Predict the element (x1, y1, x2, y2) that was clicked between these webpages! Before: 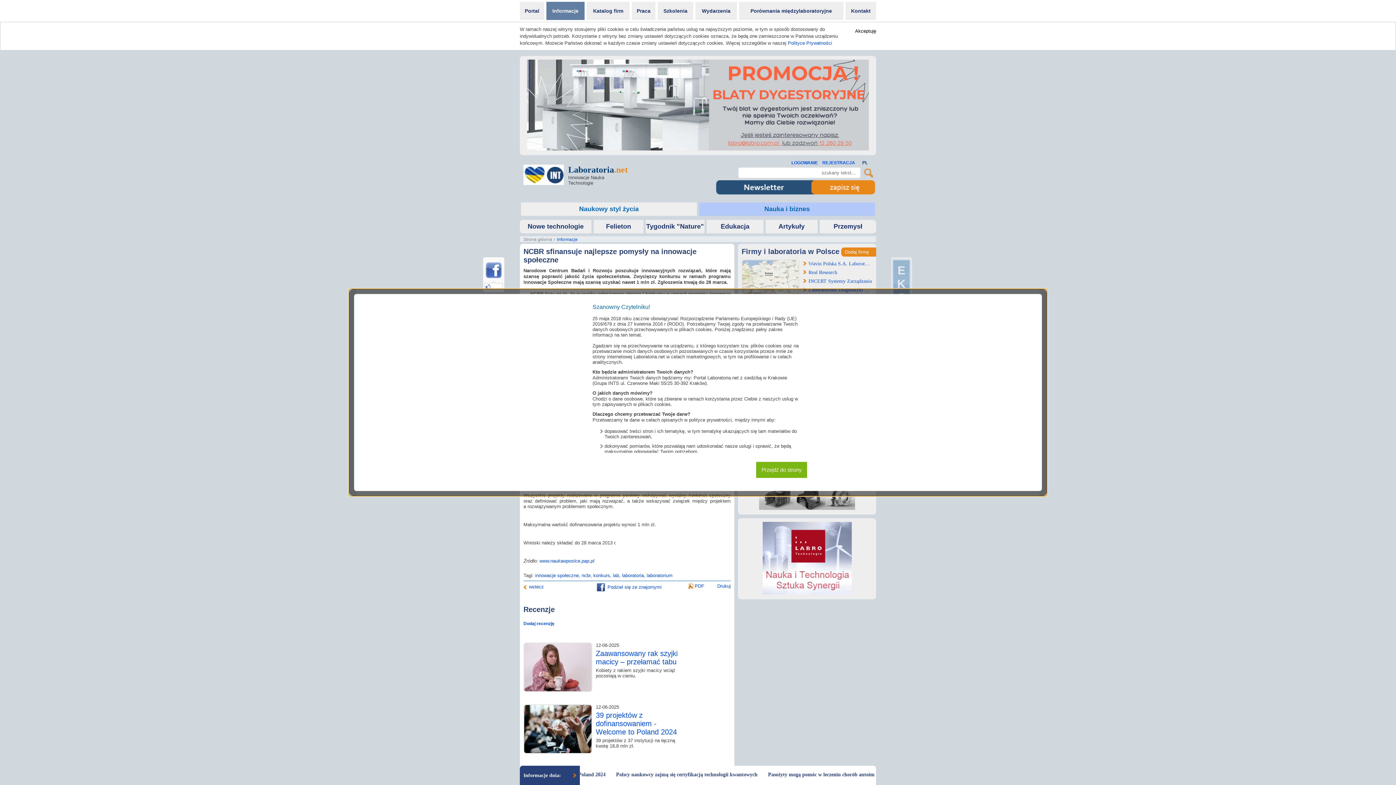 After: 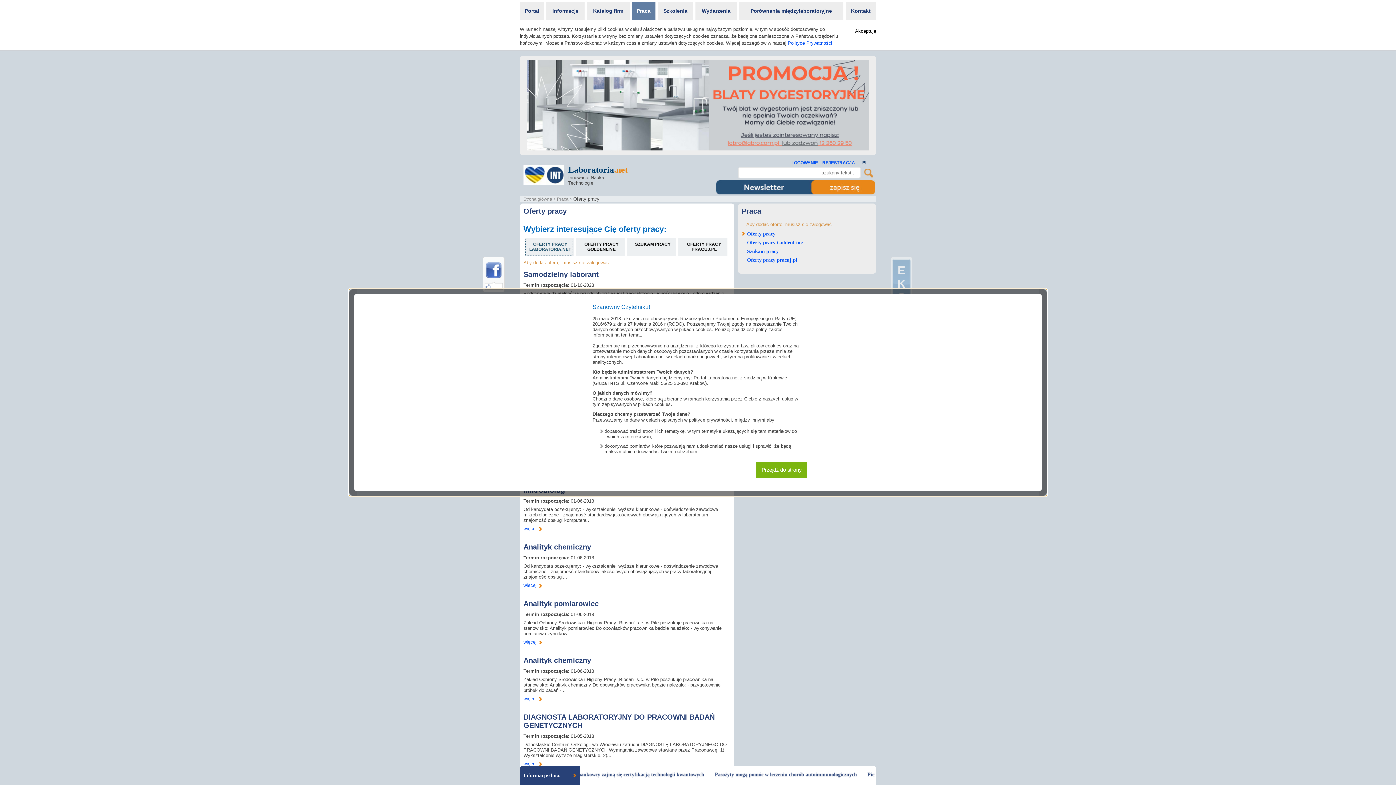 Action: label: Praca bbox: (630, 1, 656, 20)